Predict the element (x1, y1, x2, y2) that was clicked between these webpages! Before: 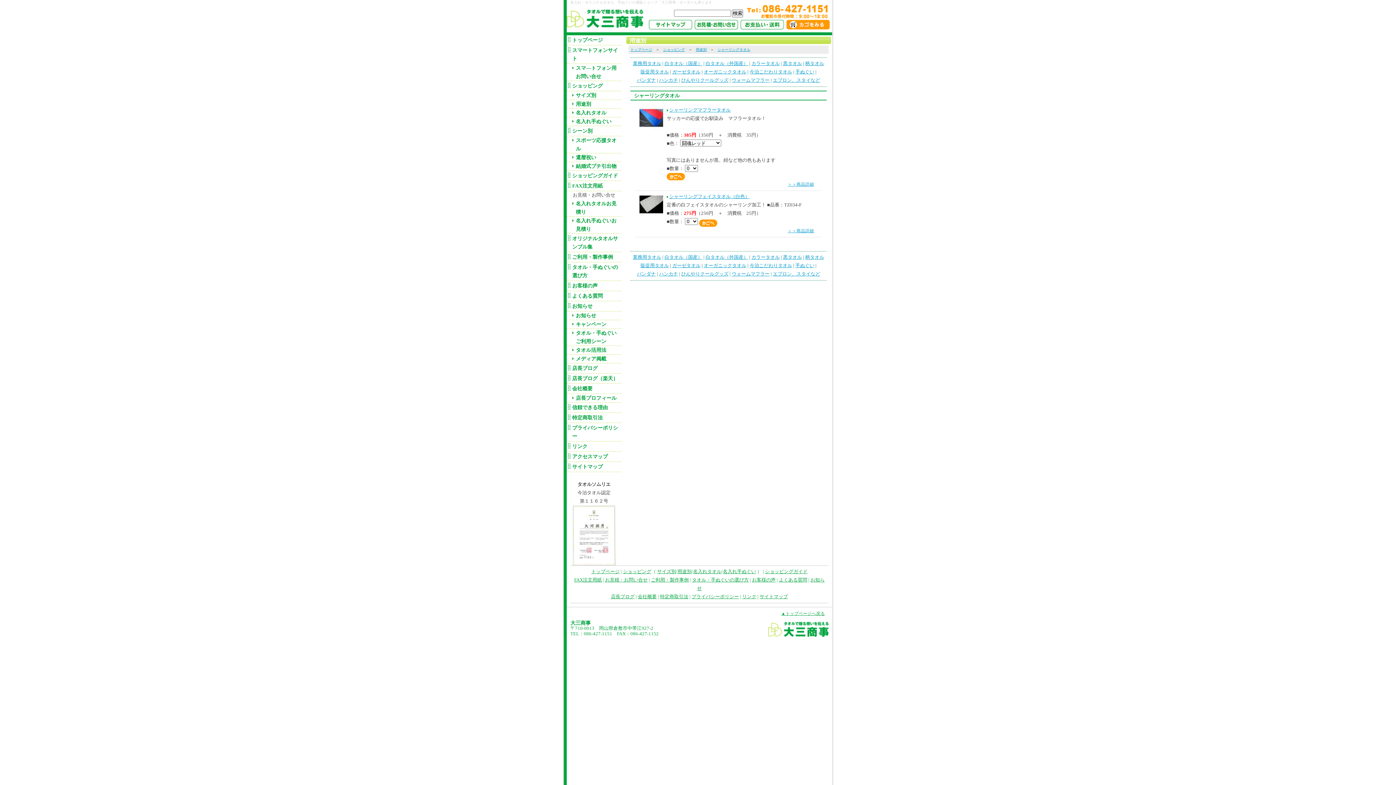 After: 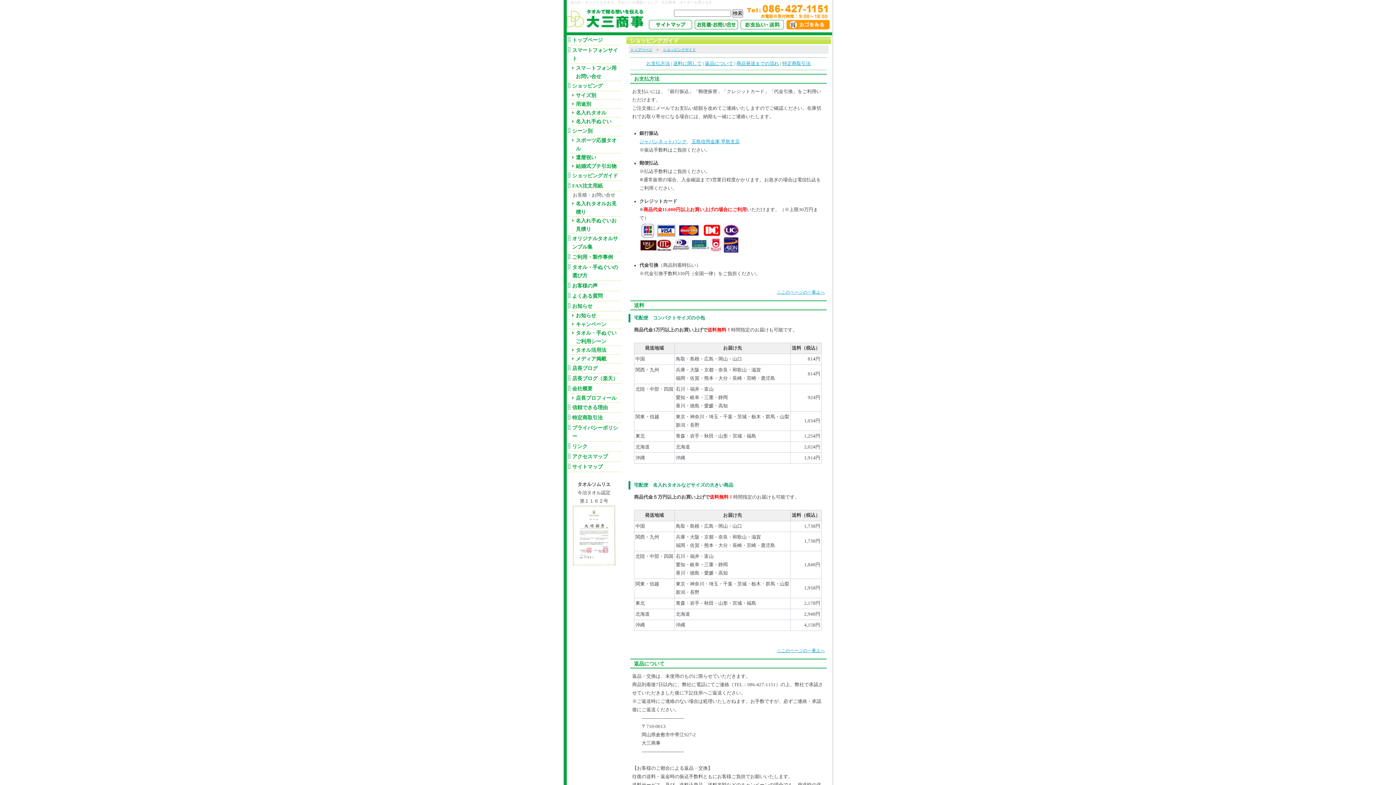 Action: label: ショッピングガイド bbox: (566, 170, 621, 181)